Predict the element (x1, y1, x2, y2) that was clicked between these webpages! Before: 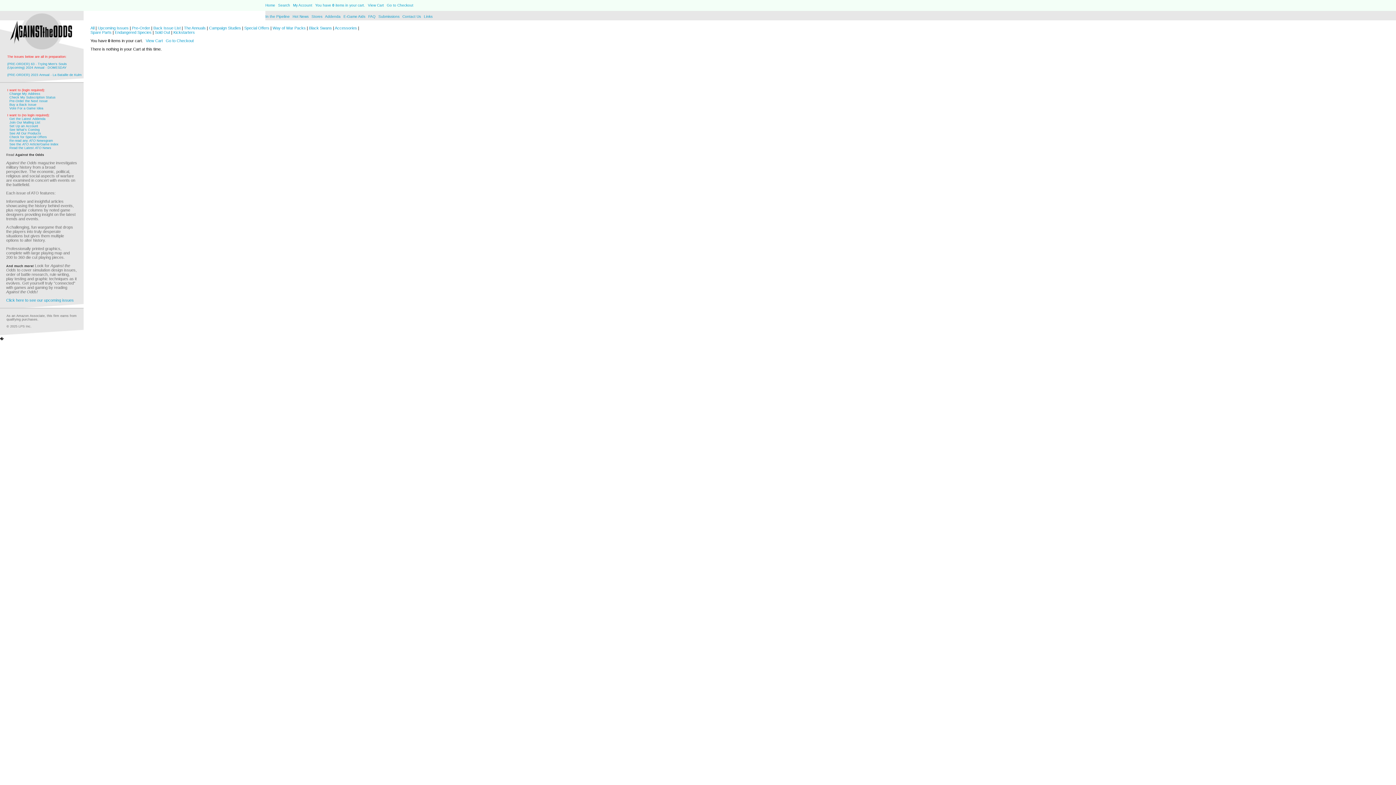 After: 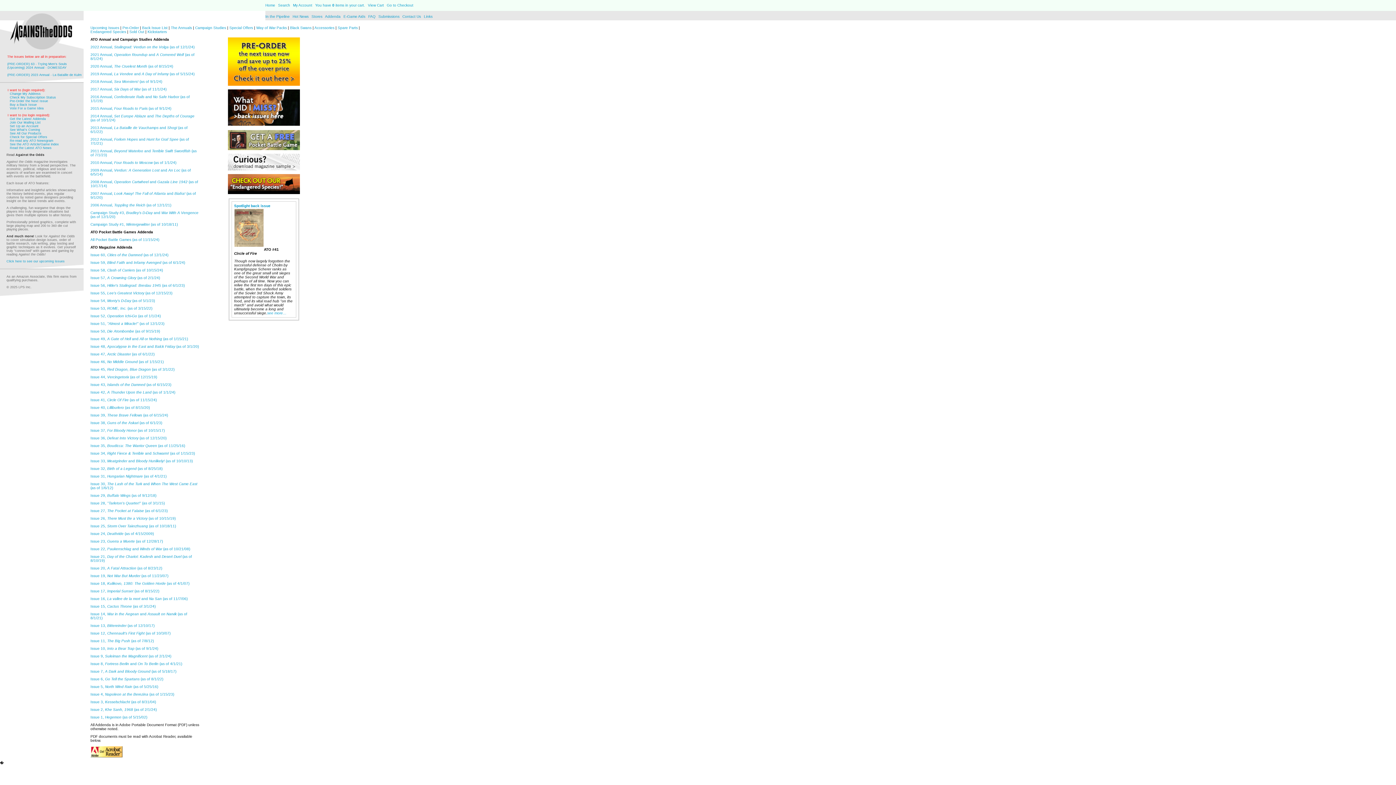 Action: label: Addenda  bbox: (325, 14, 341, 18)